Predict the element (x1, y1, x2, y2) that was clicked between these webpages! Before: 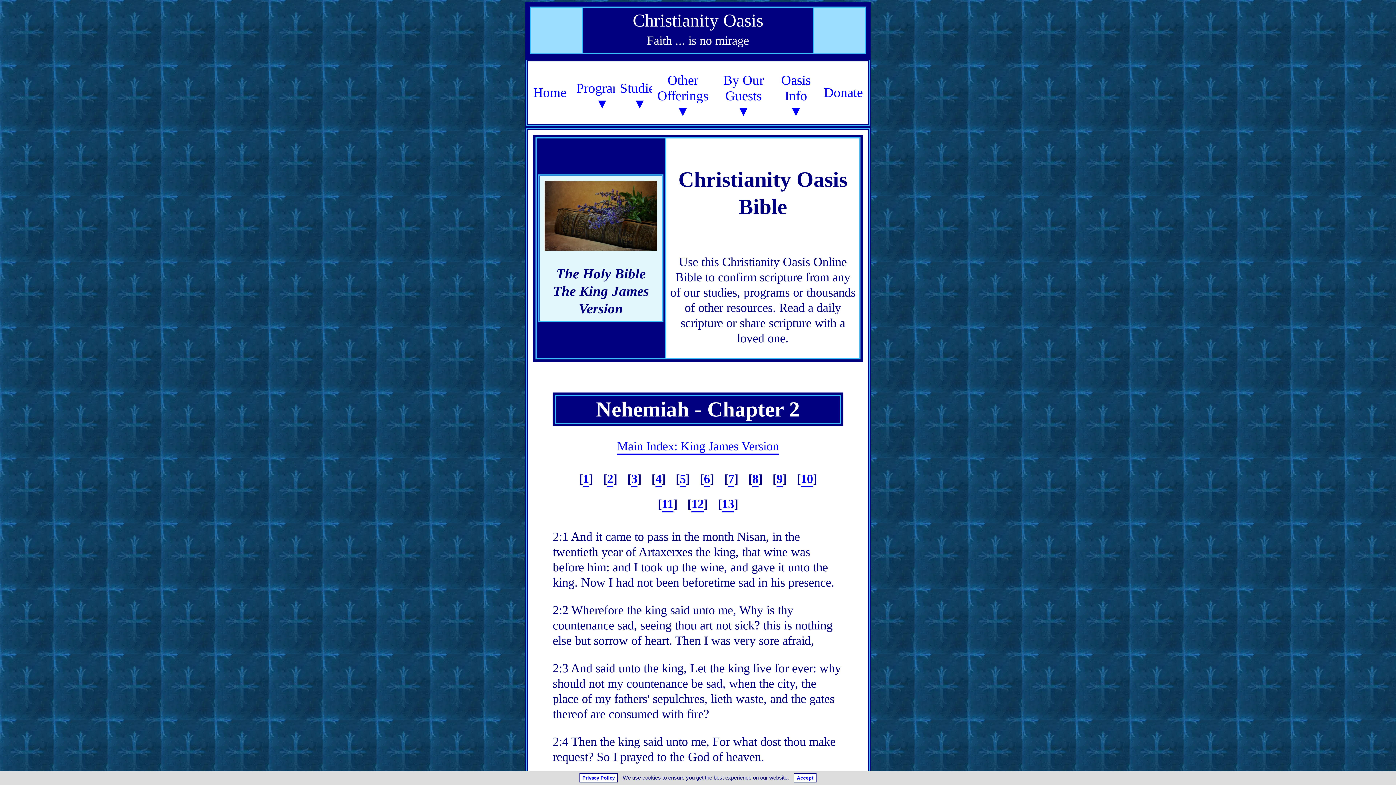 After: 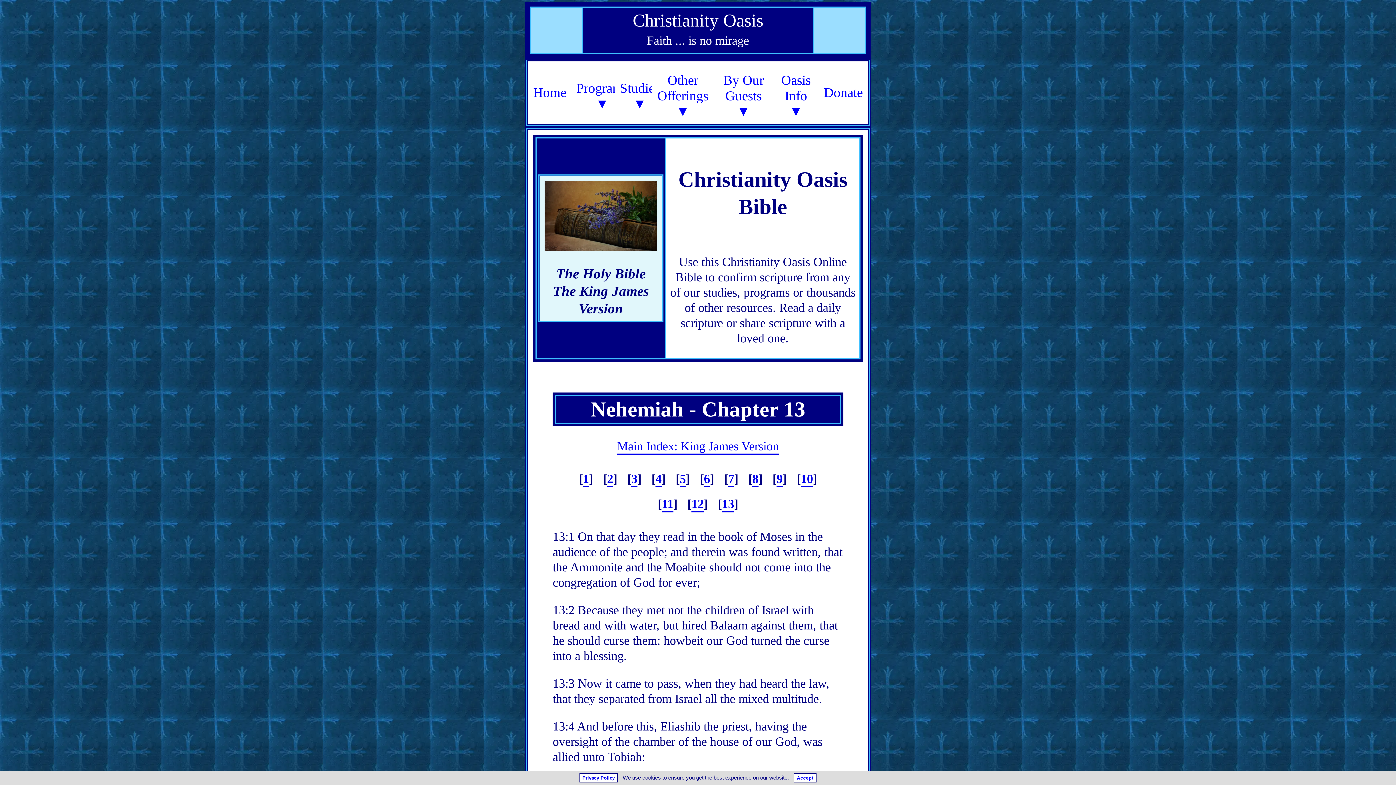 Action: bbox: (722, 497, 734, 511) label: 13